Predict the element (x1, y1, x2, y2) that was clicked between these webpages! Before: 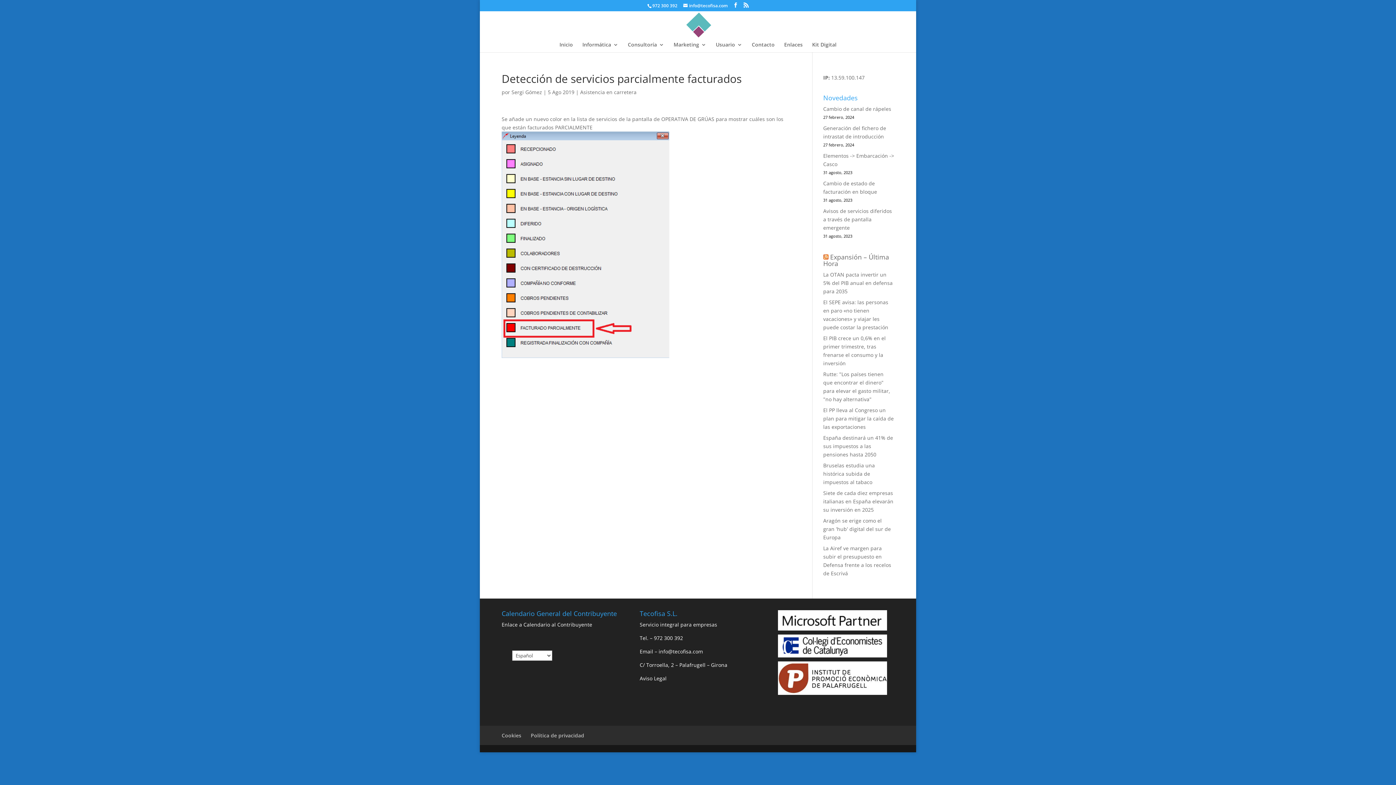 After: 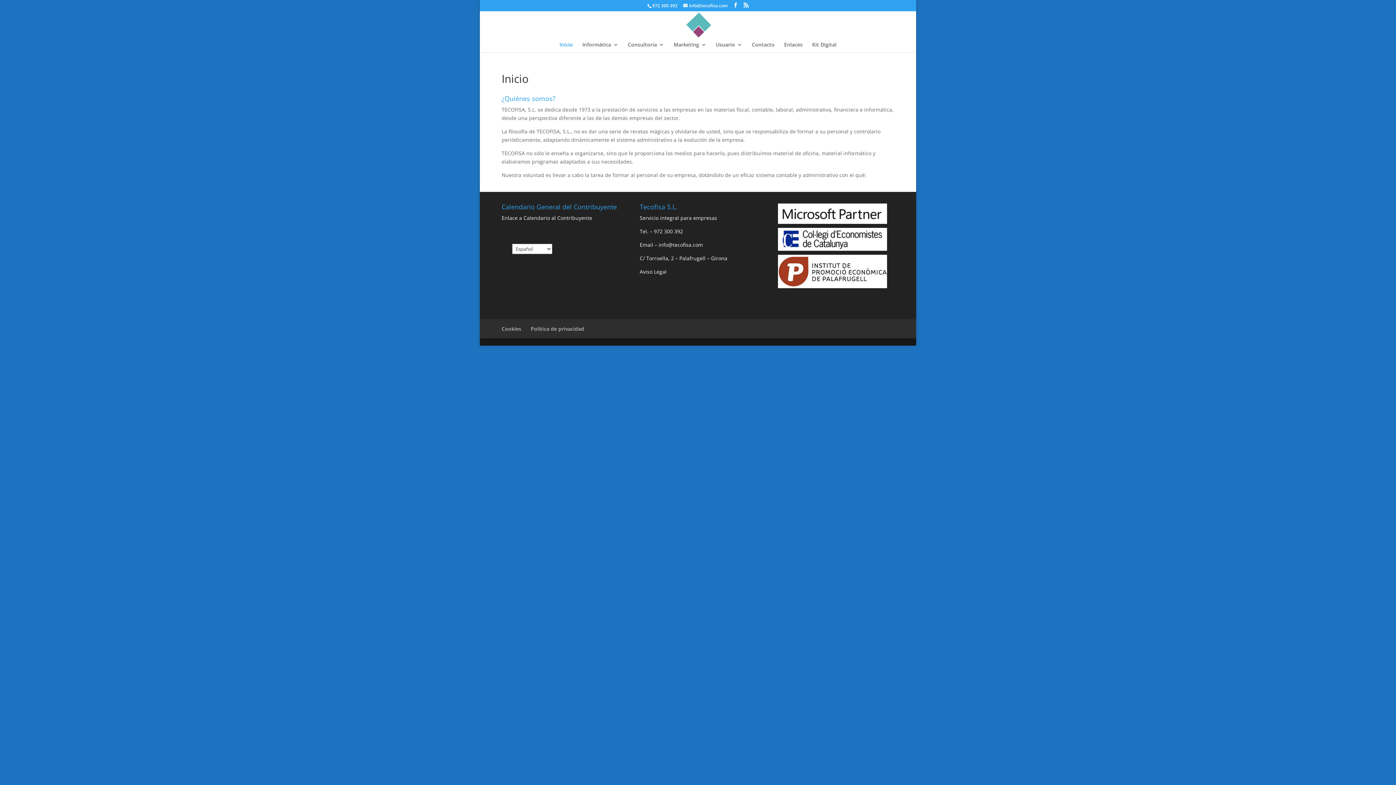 Action: bbox: (559, 42, 573, 52) label: Inicio